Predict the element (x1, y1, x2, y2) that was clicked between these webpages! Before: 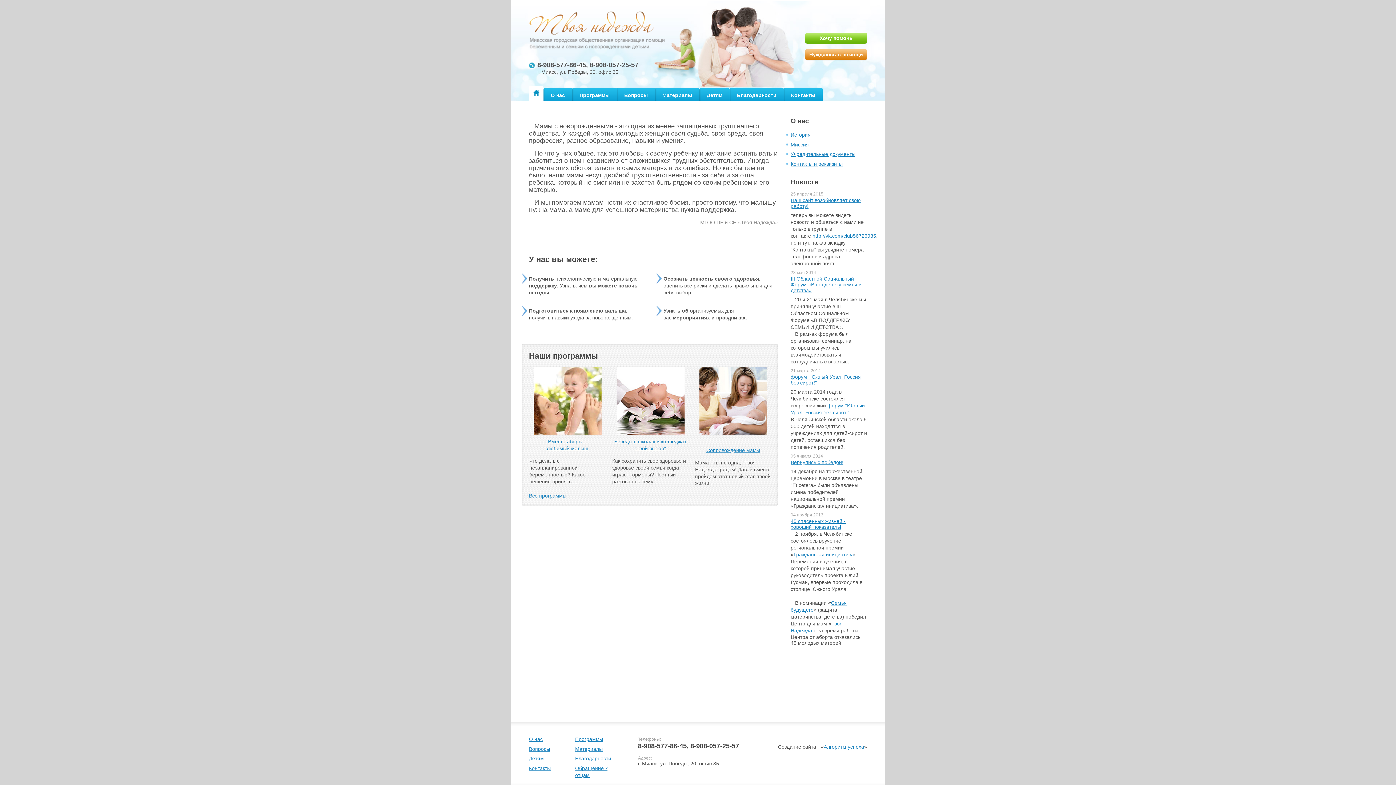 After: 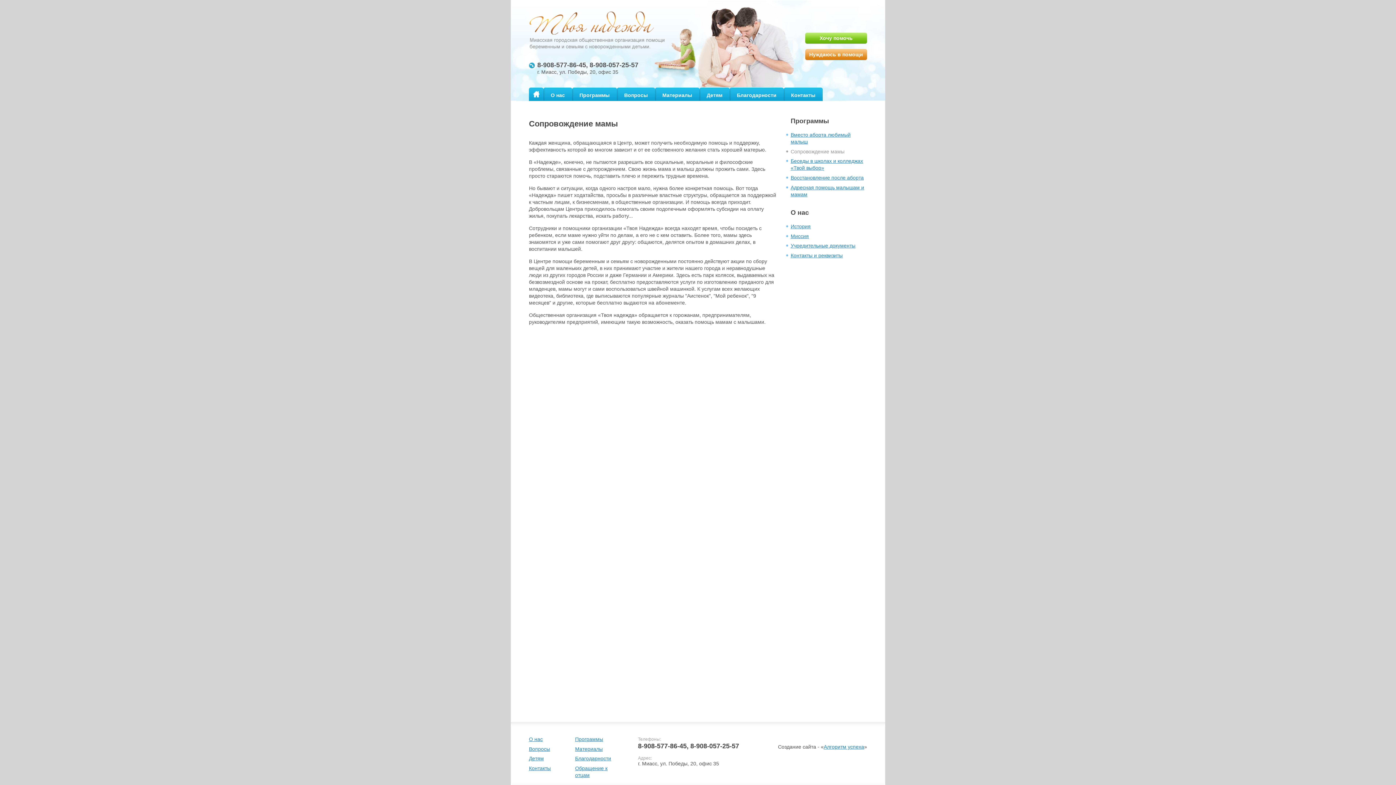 Action: bbox: (706, 447, 760, 453) label: Сопровождение мамы